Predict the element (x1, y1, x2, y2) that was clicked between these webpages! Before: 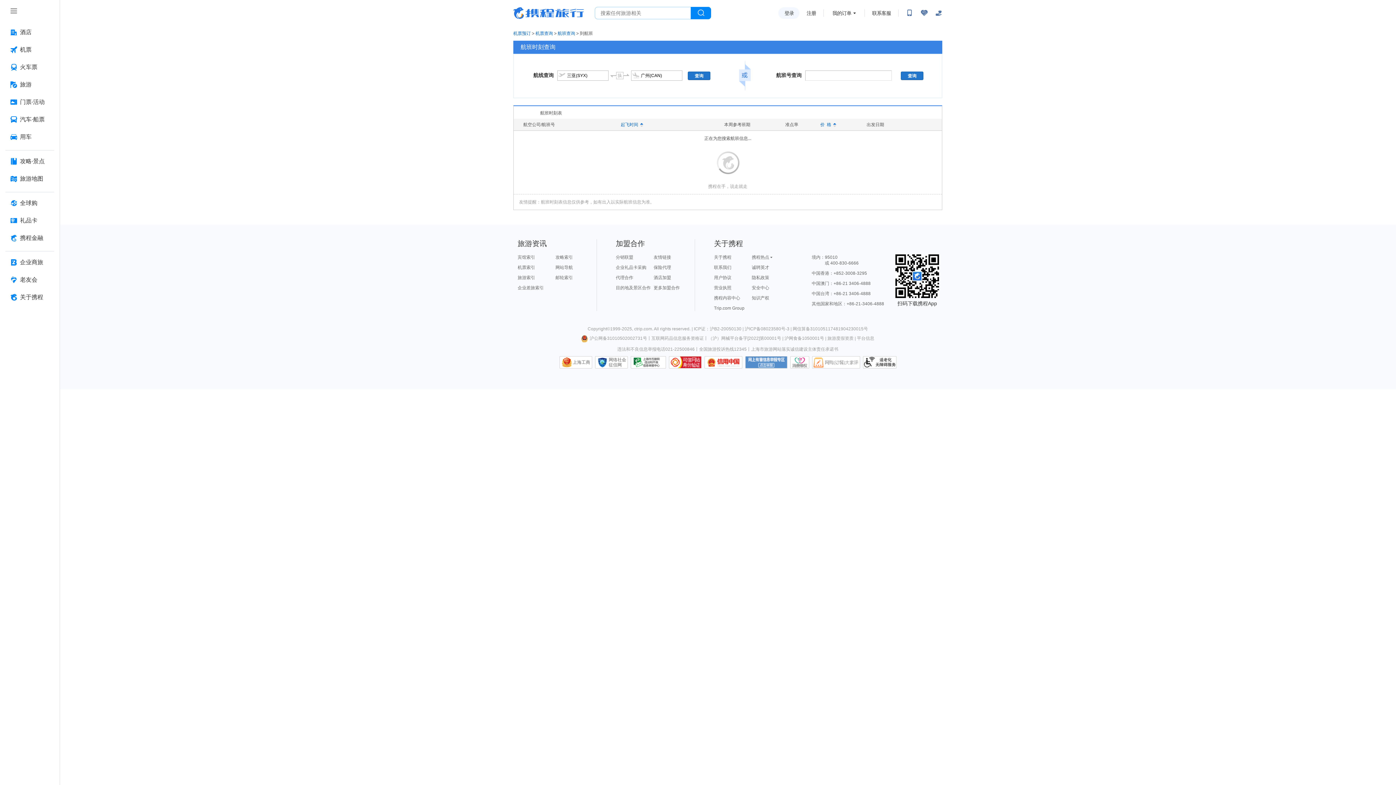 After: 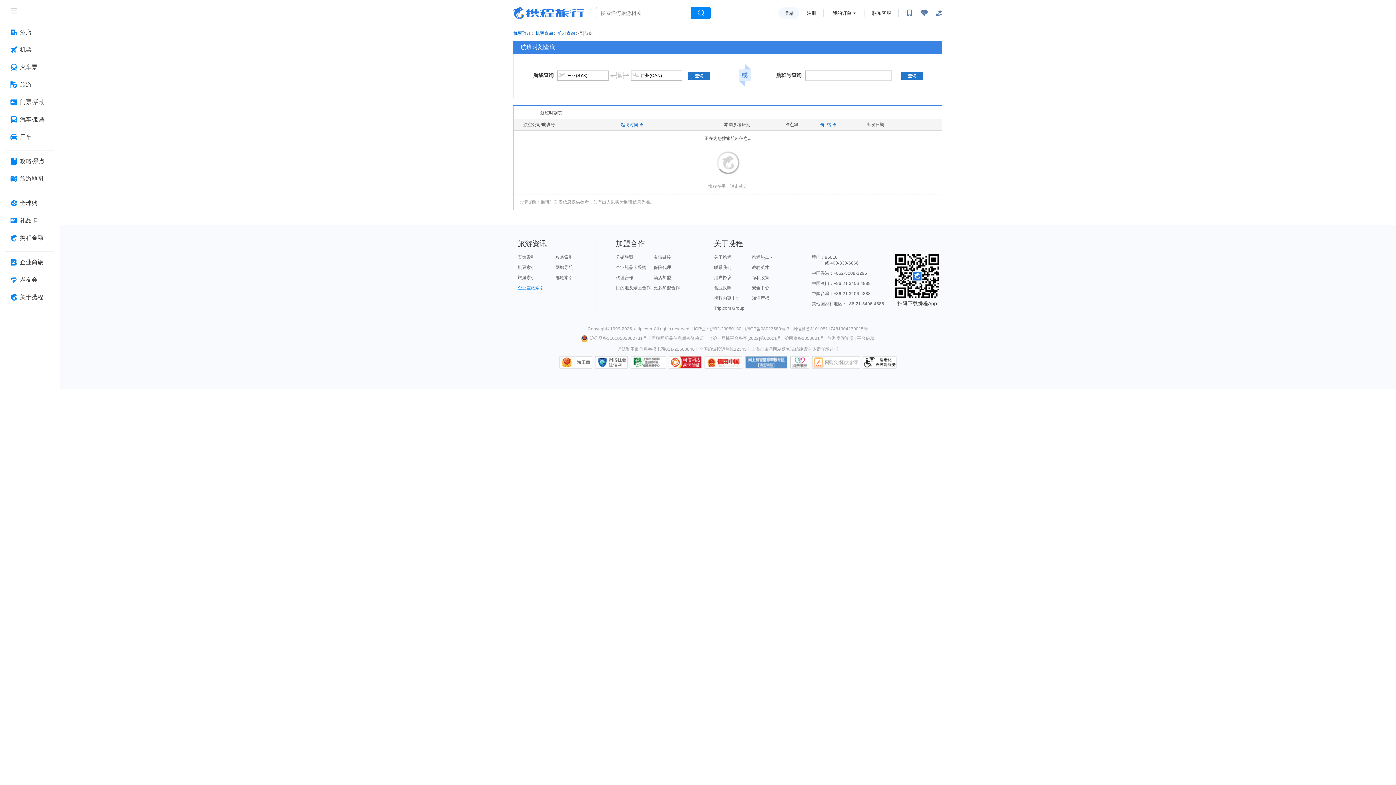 Action: bbox: (517, 285, 544, 290) label: 企业差旅索引